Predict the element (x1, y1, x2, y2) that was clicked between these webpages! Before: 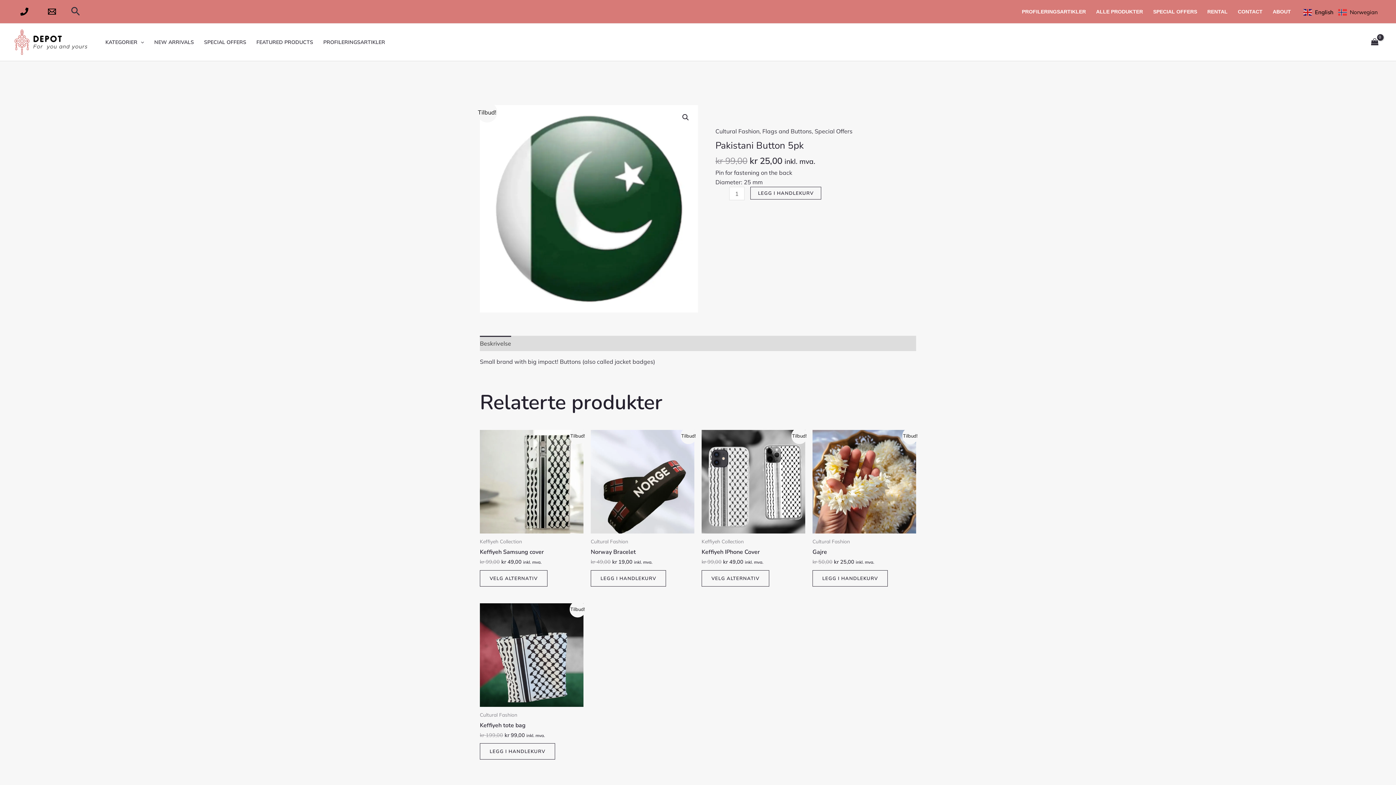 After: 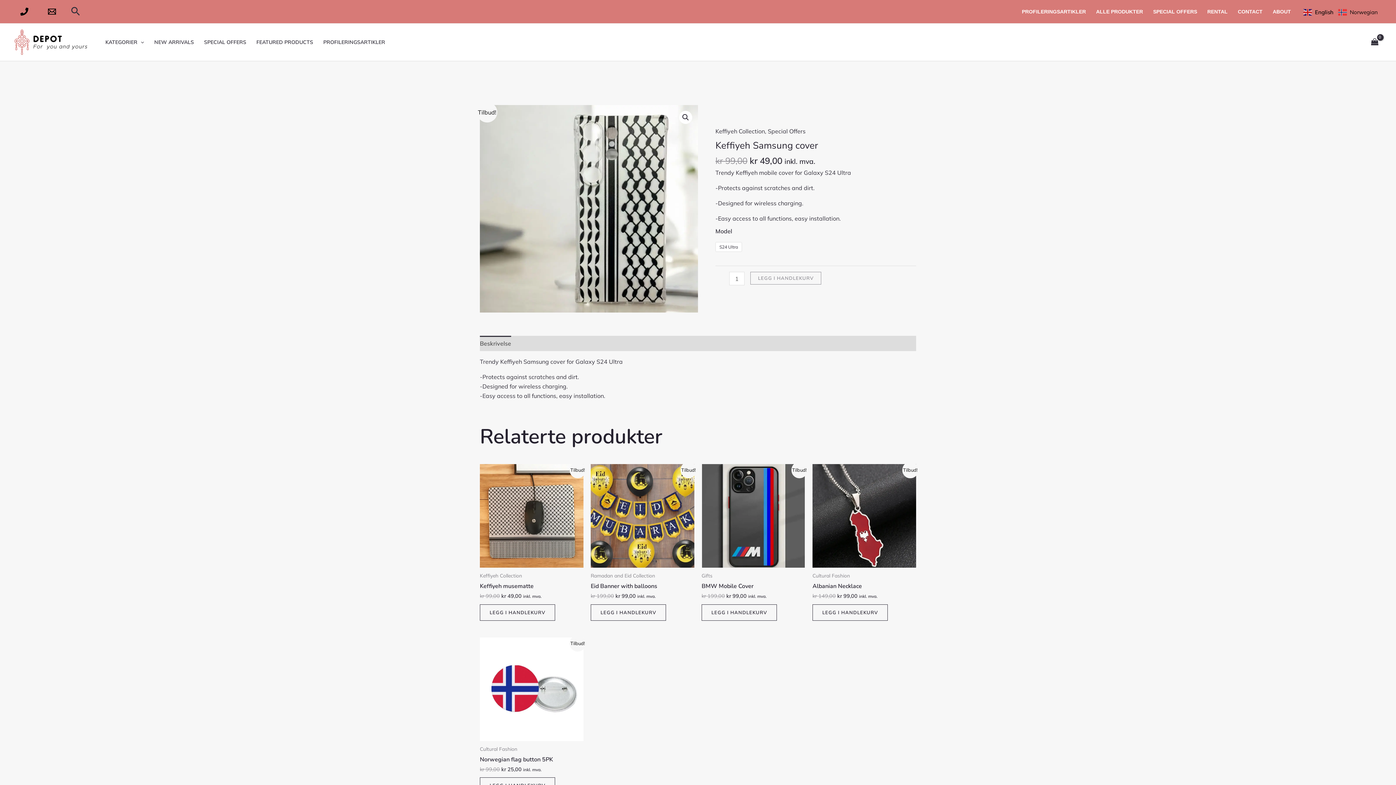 Action: label: Keffiyeh Samsung cover bbox: (480, 548, 583, 558)